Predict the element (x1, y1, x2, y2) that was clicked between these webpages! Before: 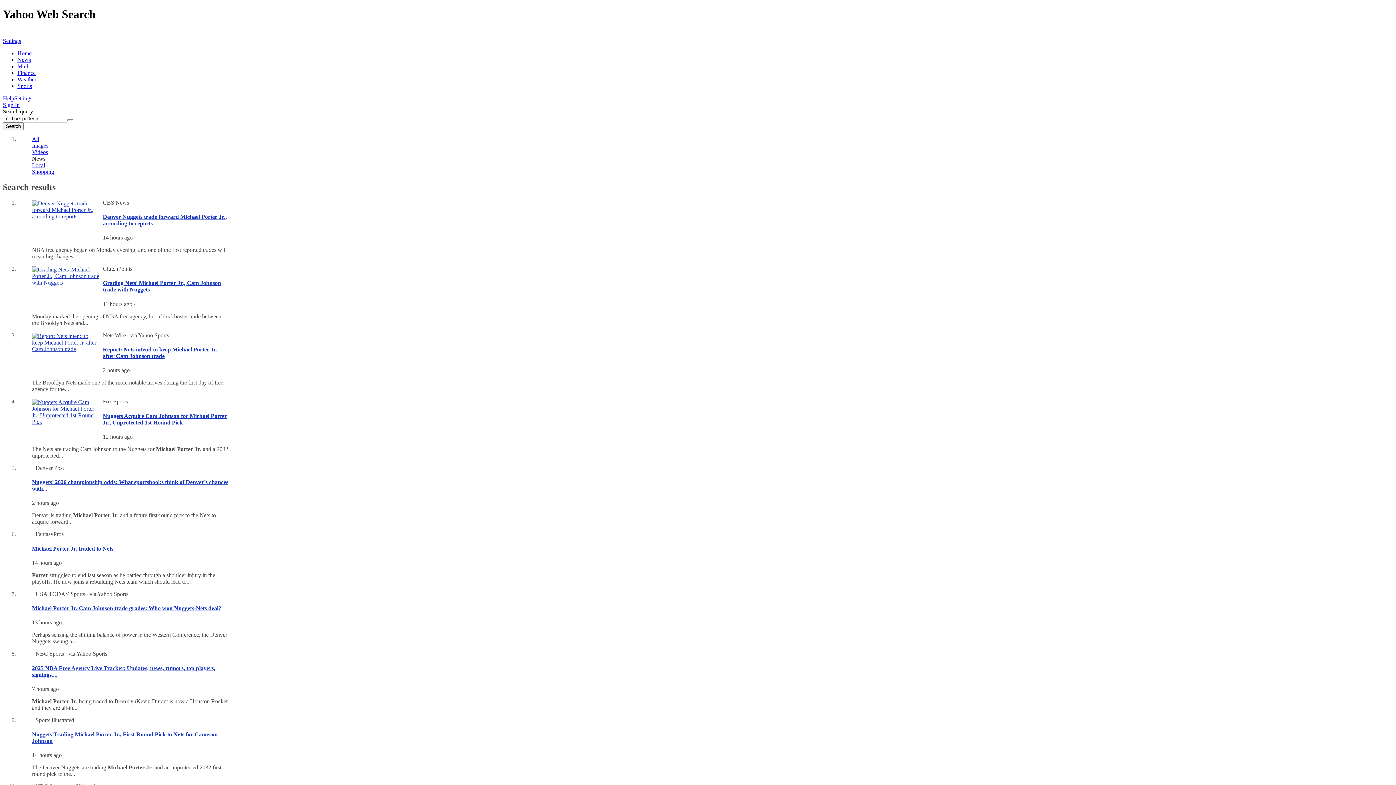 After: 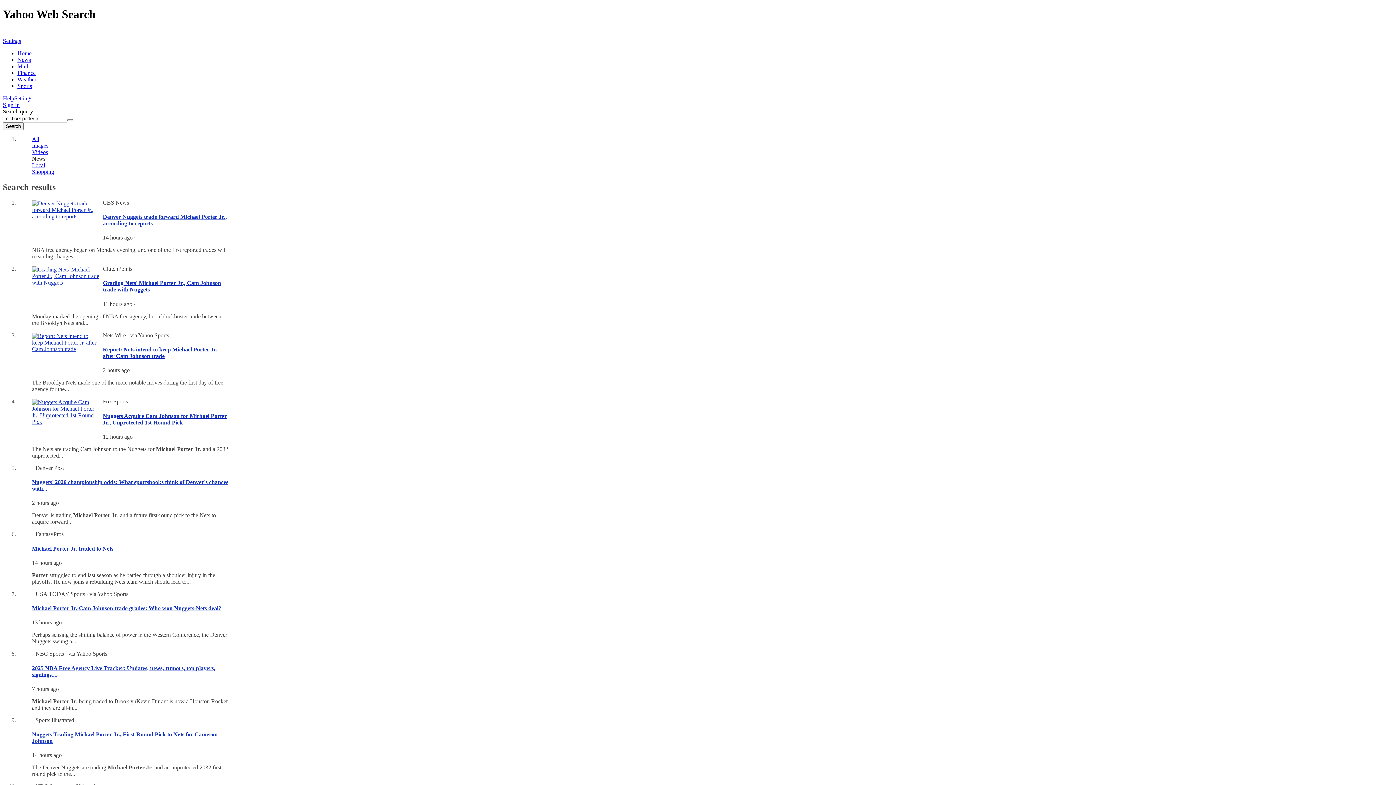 Action: bbox: (32, 200, 99, 238)